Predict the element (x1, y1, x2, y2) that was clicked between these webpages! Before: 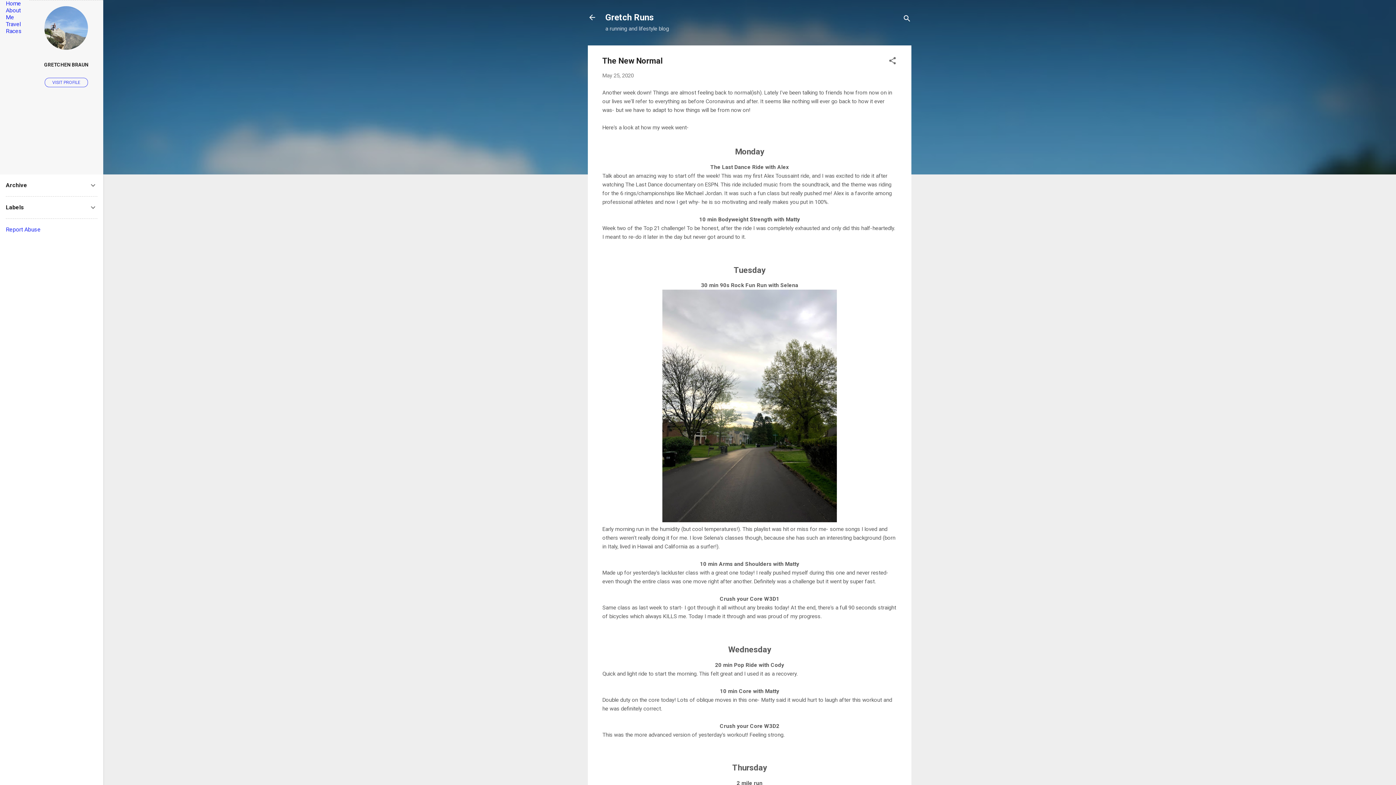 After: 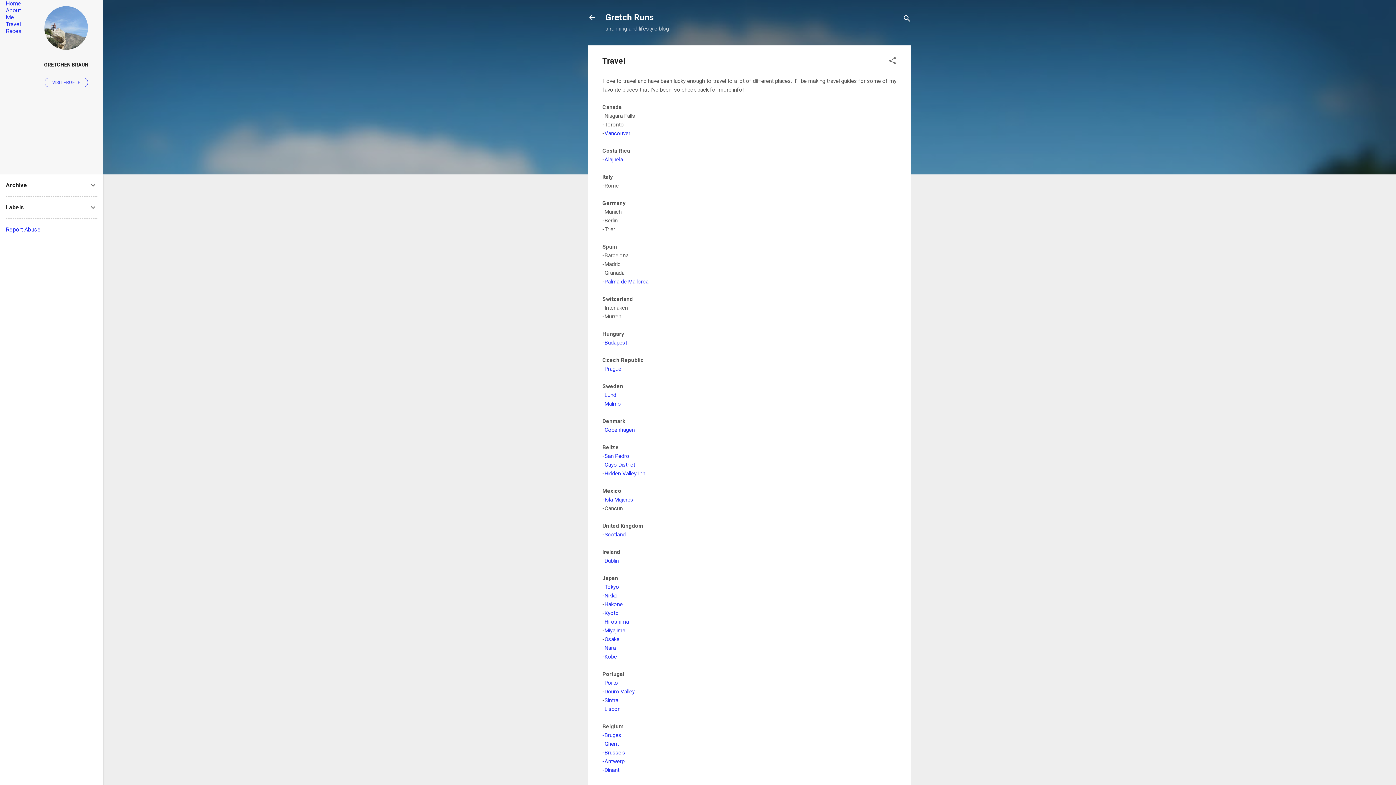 Action: bbox: (5, 20, 21, 27) label: Travel